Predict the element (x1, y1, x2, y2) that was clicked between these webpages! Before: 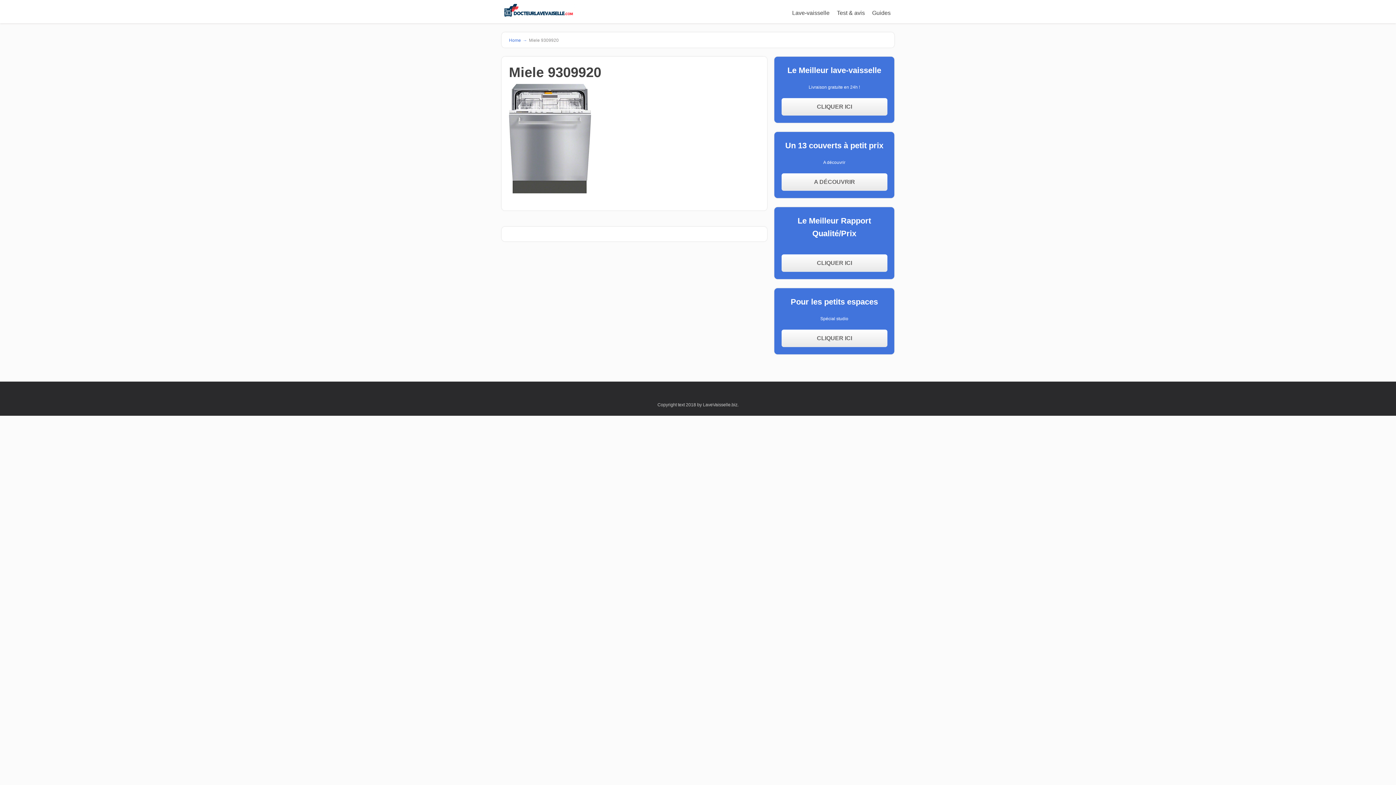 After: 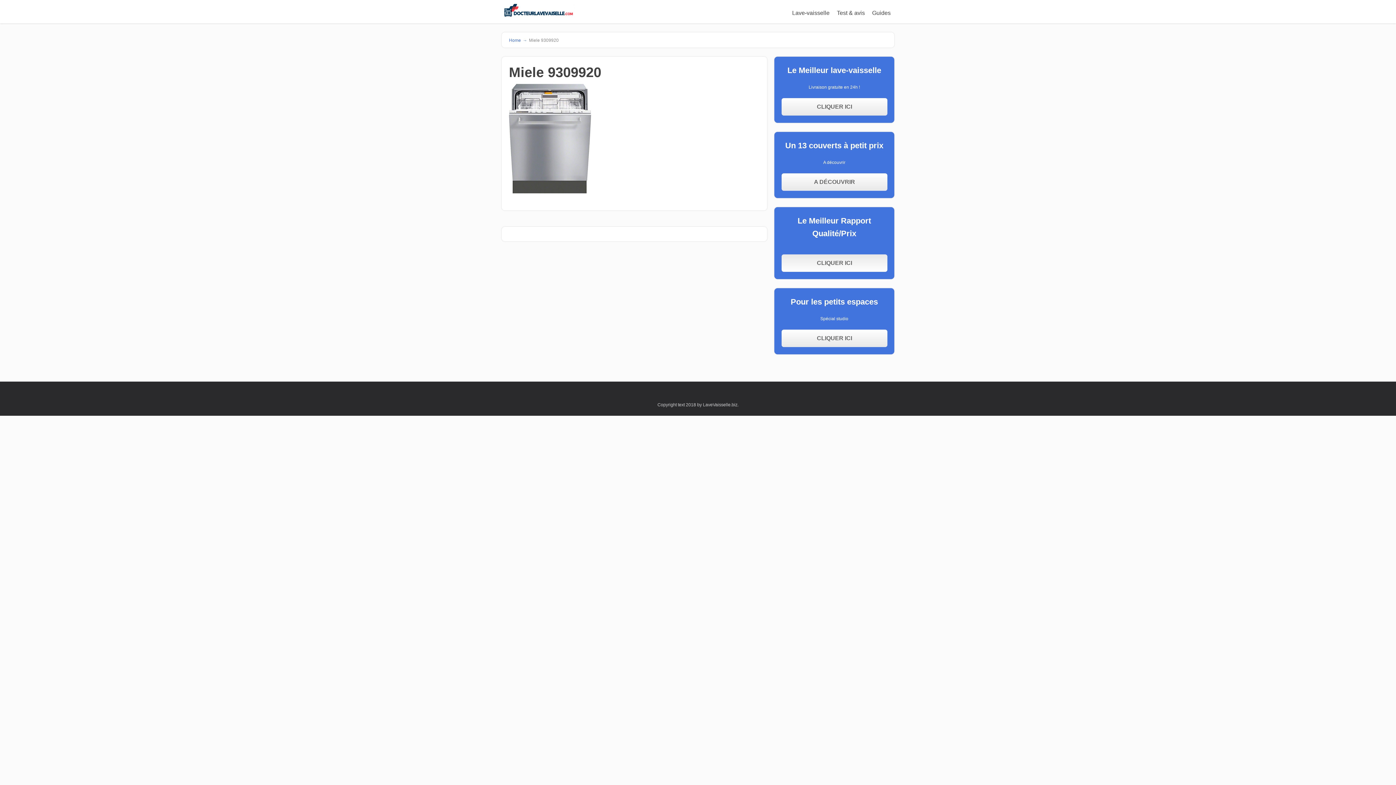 Action: bbox: (781, 254, 887, 272) label: CLIQUER ICI